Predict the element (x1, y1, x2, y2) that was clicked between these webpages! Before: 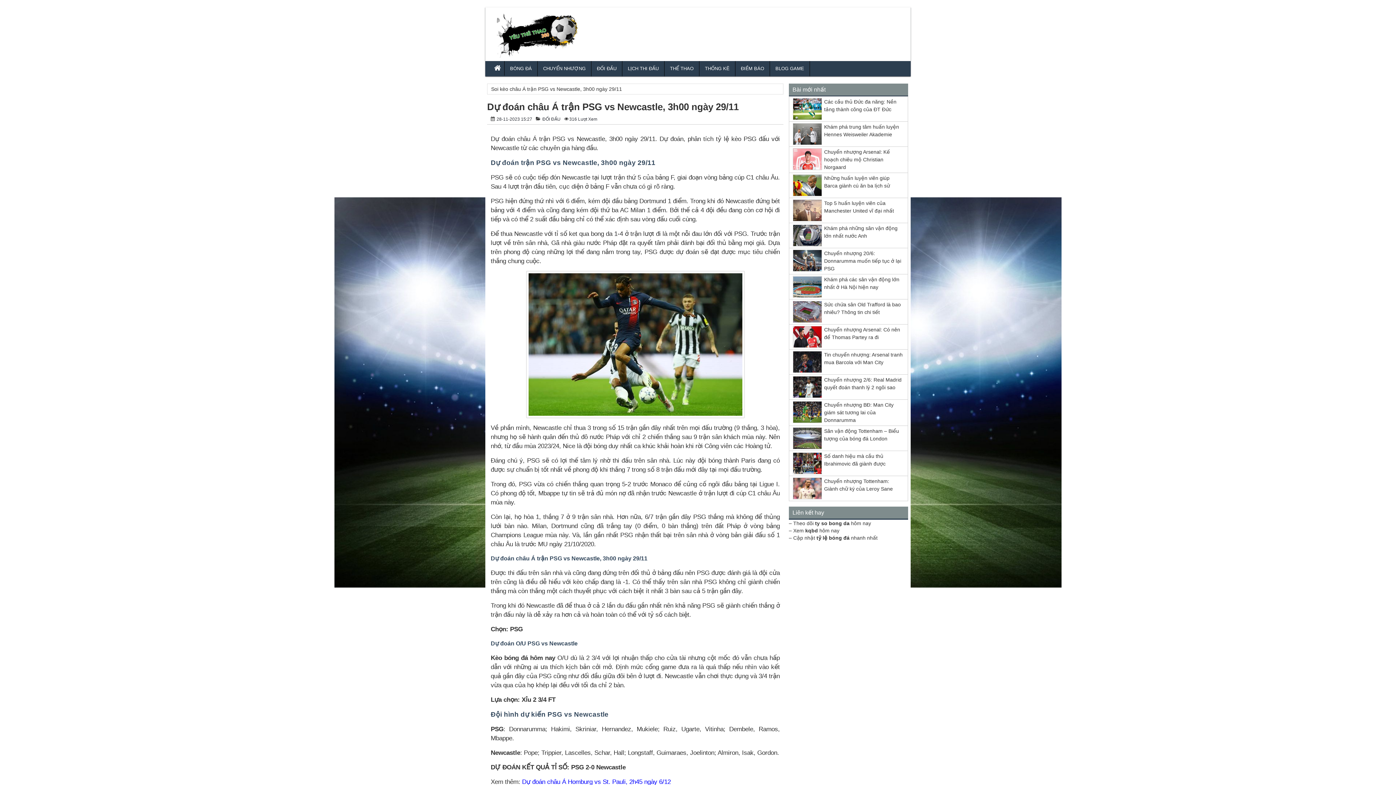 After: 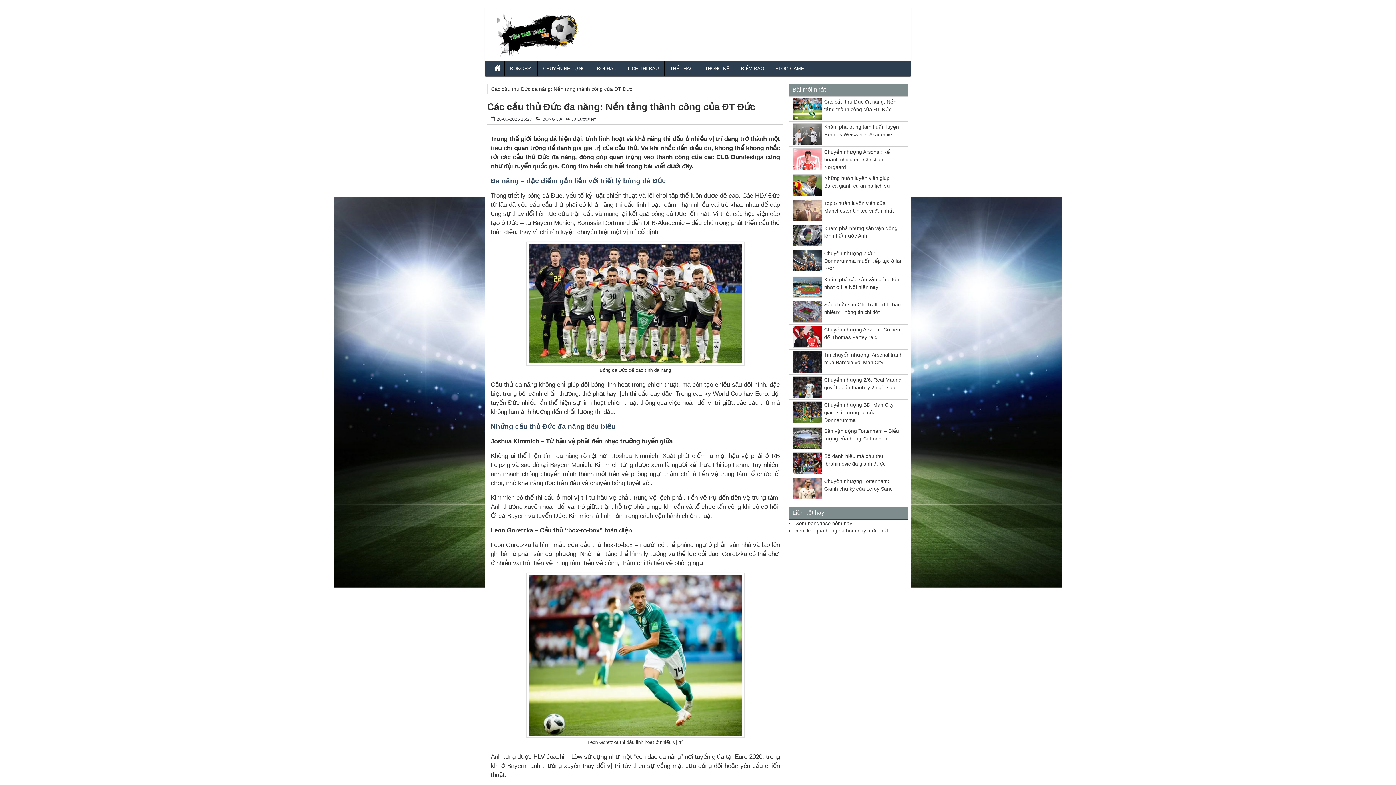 Action: bbox: (793, 98, 822, 119)